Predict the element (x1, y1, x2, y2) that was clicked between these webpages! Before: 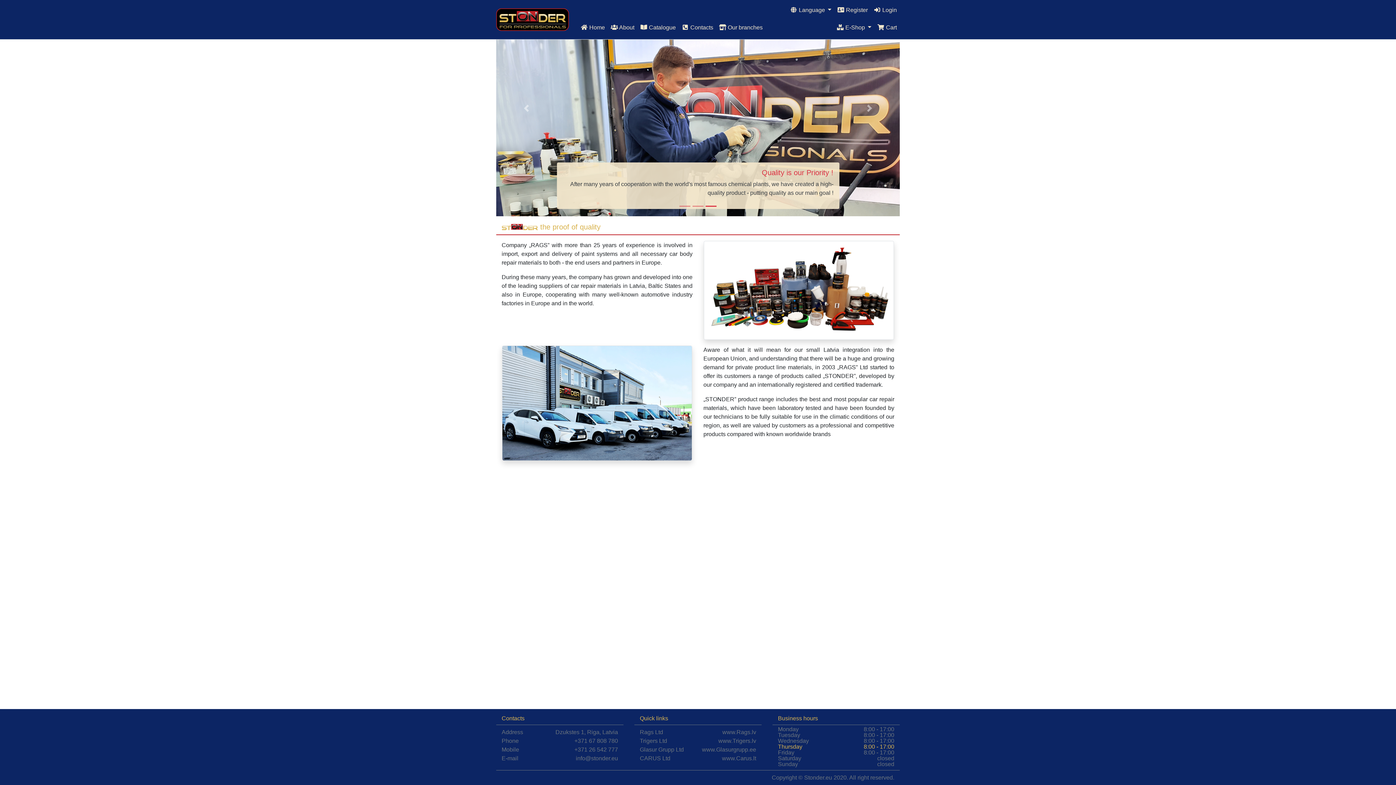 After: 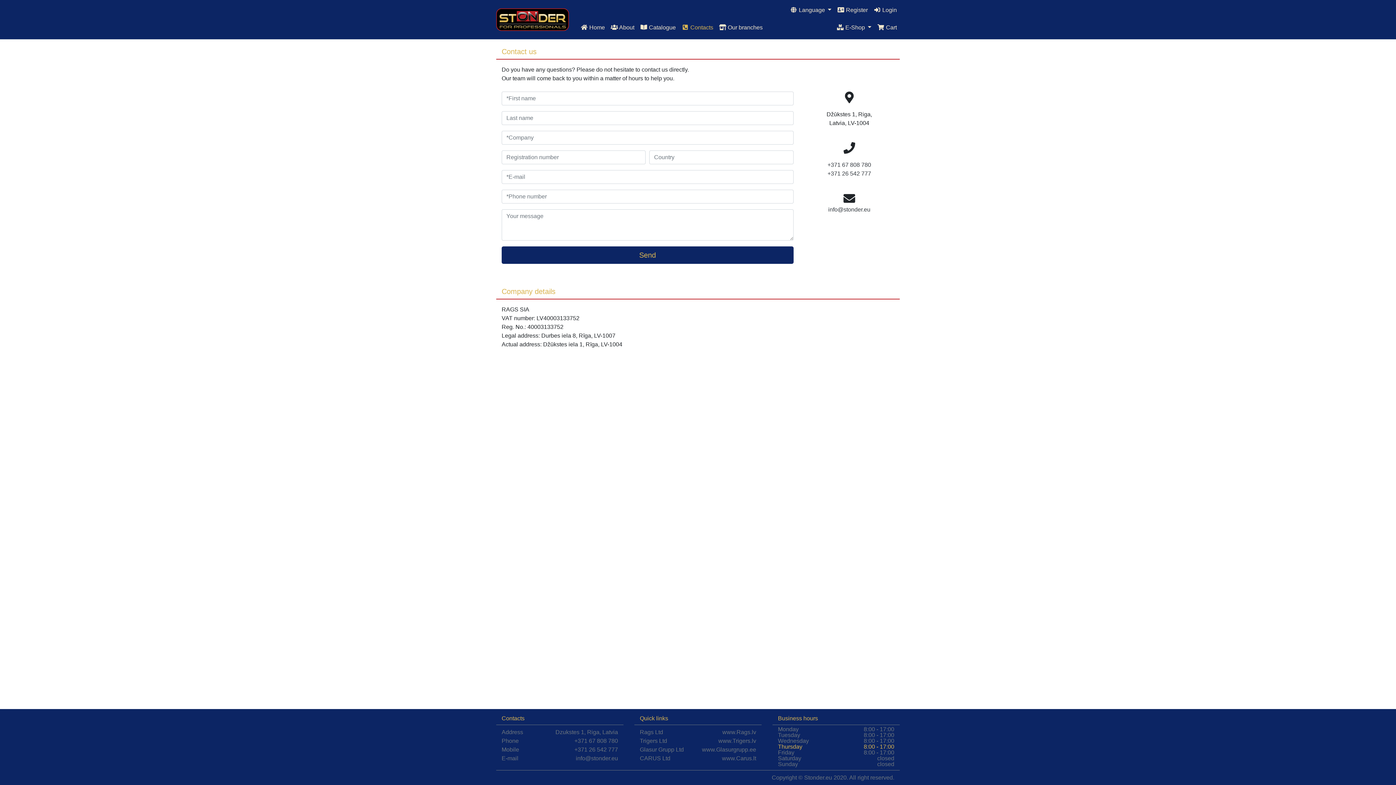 Action: label:  Contacts bbox: (678, 20, 716, 34)